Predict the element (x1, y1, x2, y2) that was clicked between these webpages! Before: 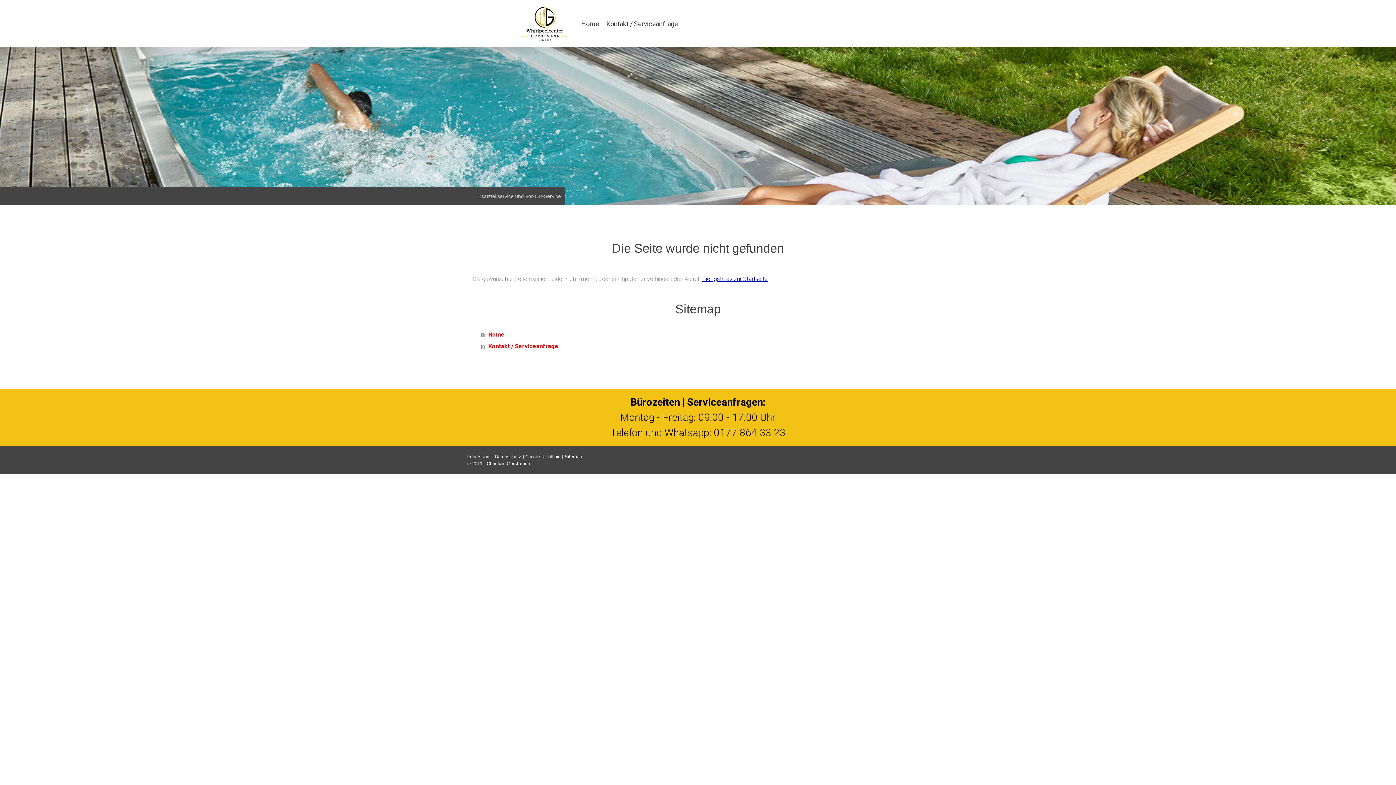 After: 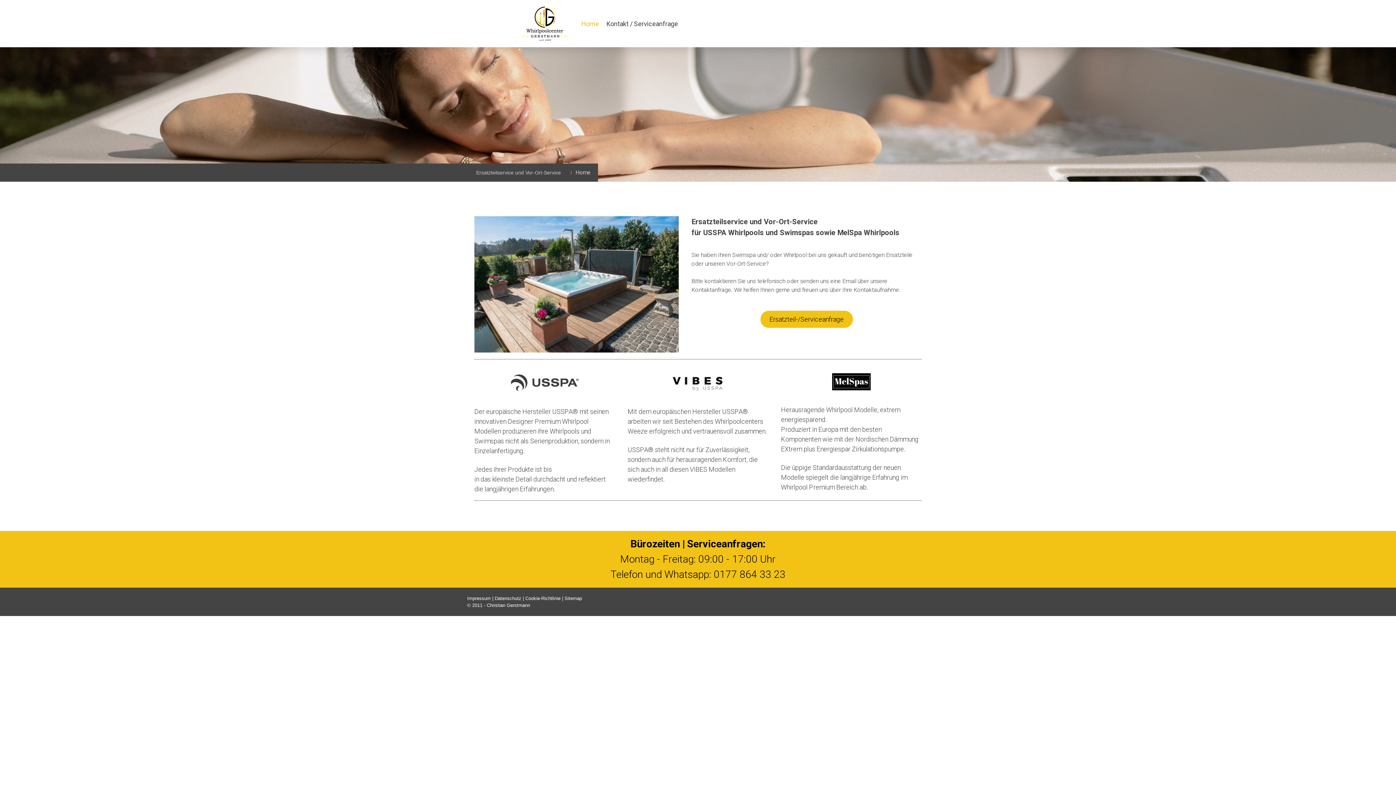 Action: bbox: (702, 275, 768, 282) label: Hier geht es zur Startseite